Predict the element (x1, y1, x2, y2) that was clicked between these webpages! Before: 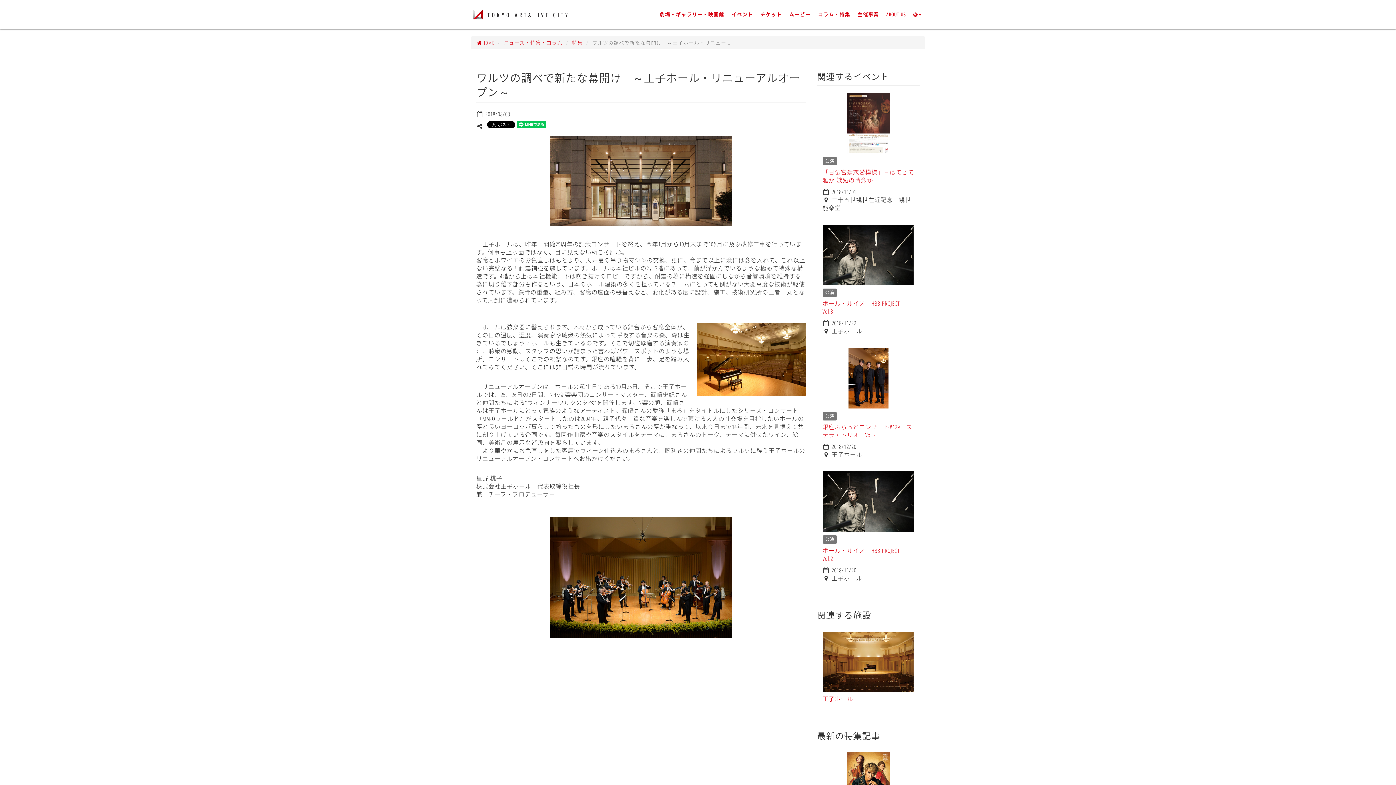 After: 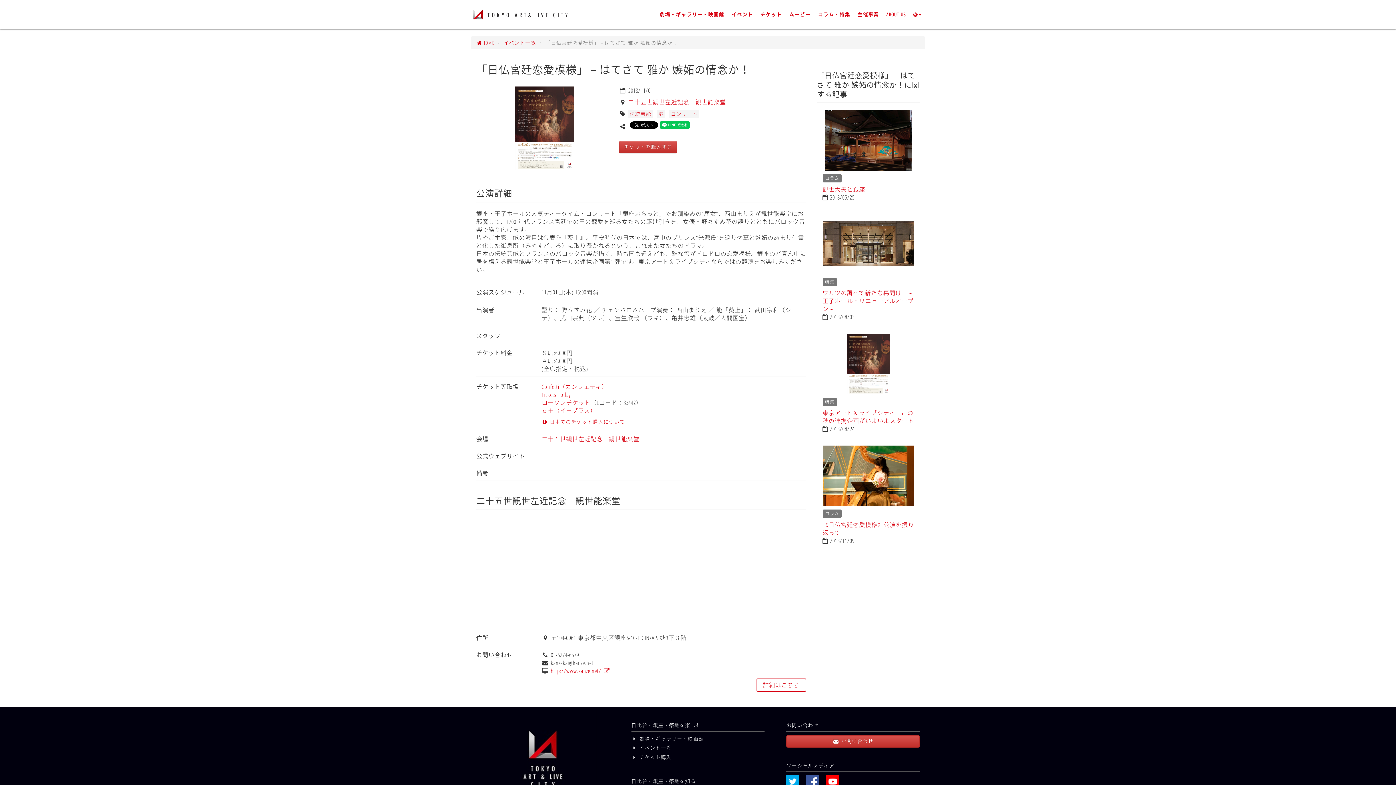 Action: bbox: (822, 93, 914, 153)